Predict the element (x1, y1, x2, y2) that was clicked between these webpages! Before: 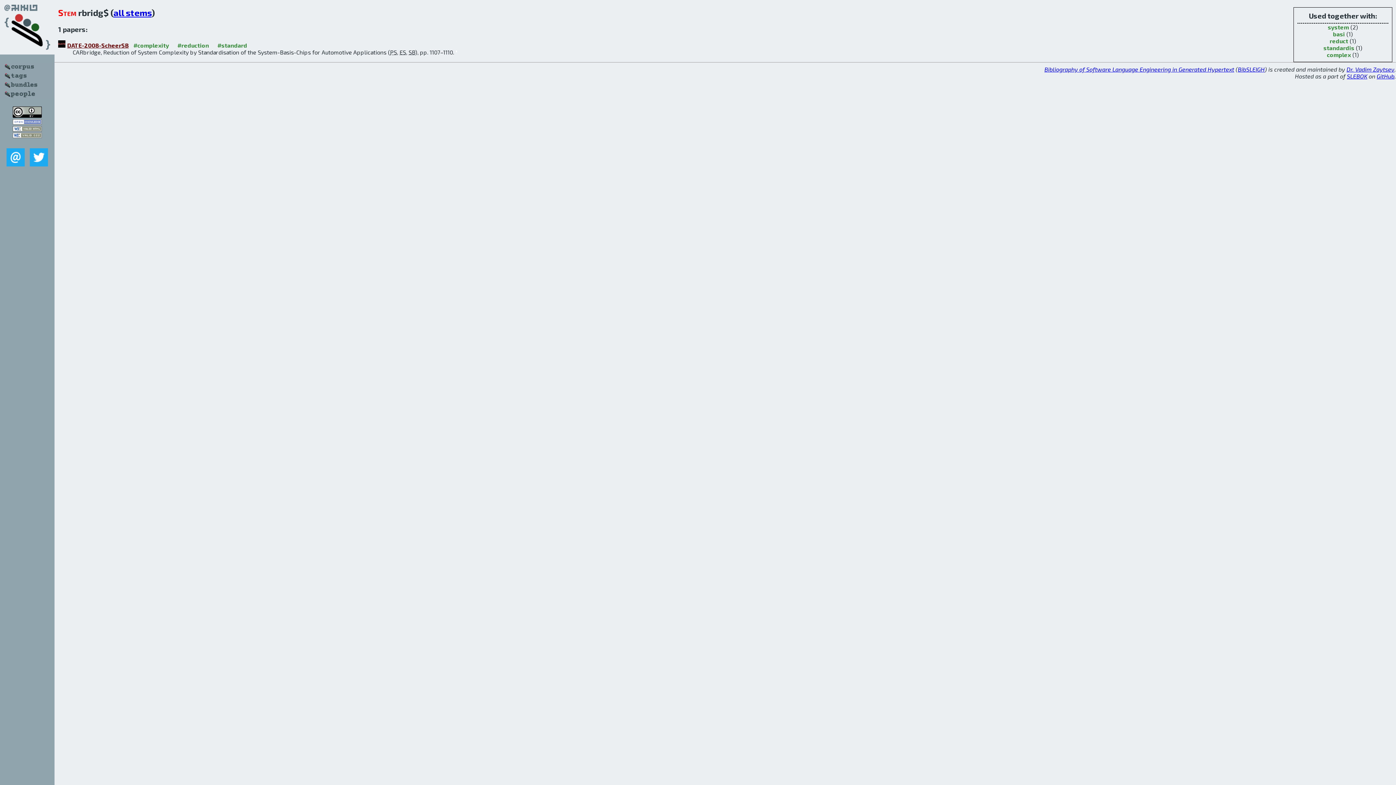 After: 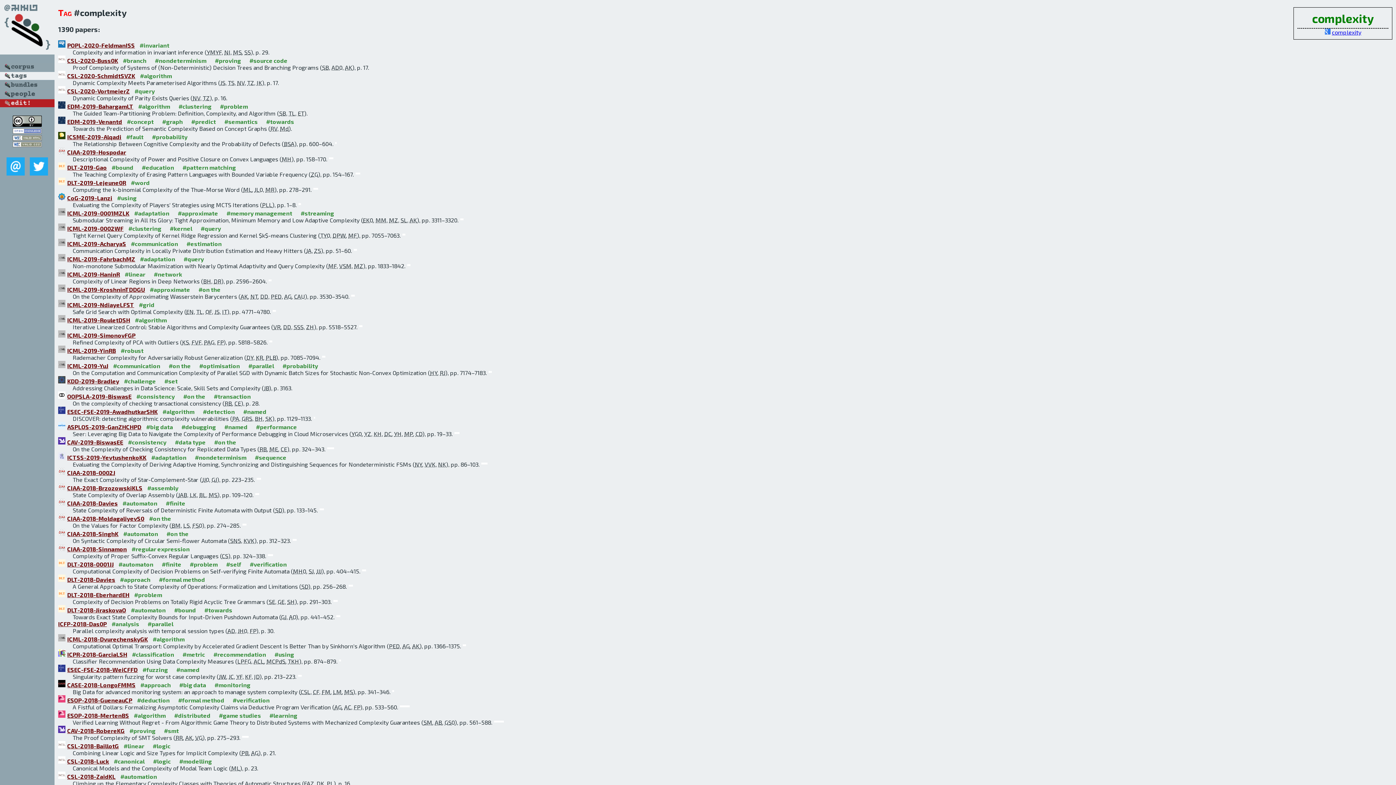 Action: bbox: (133, 41, 169, 48) label: #complexity